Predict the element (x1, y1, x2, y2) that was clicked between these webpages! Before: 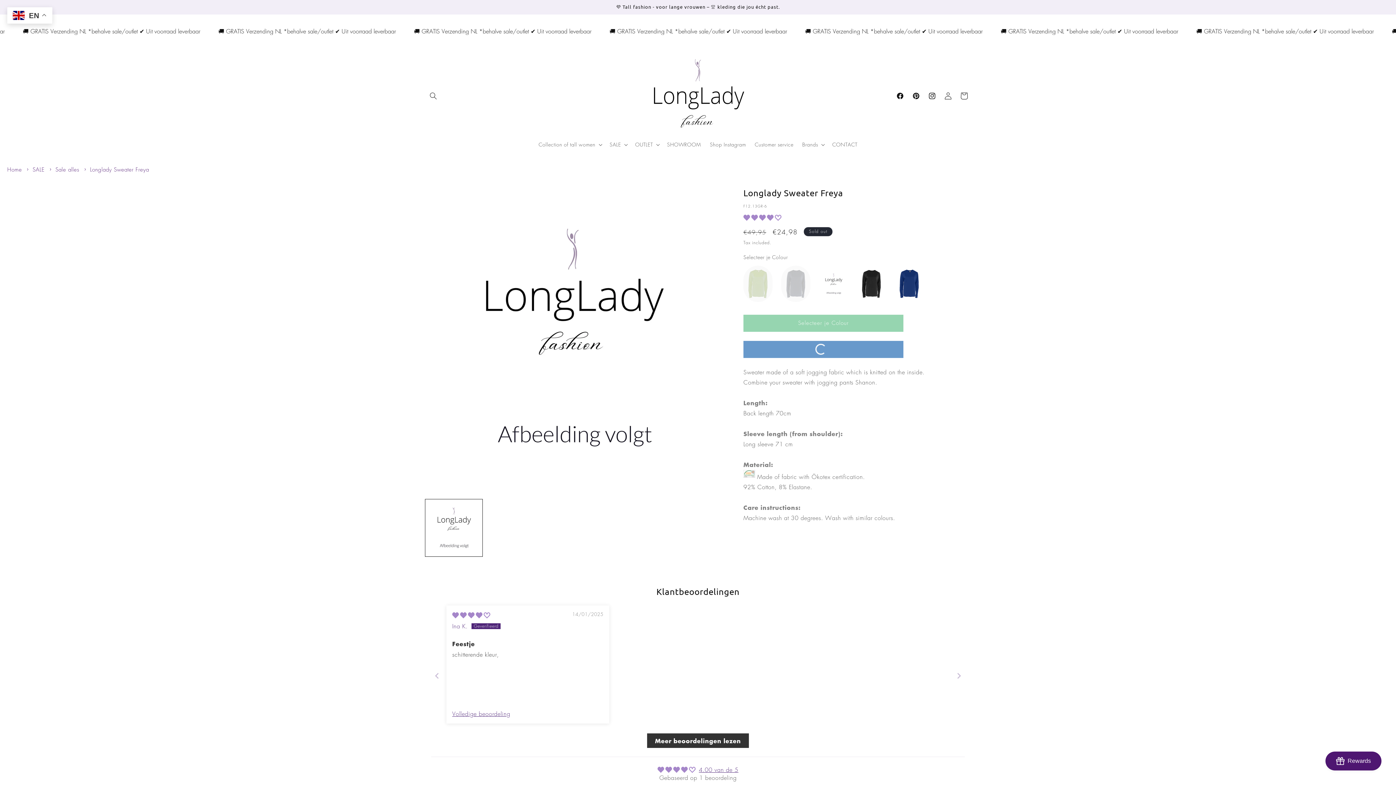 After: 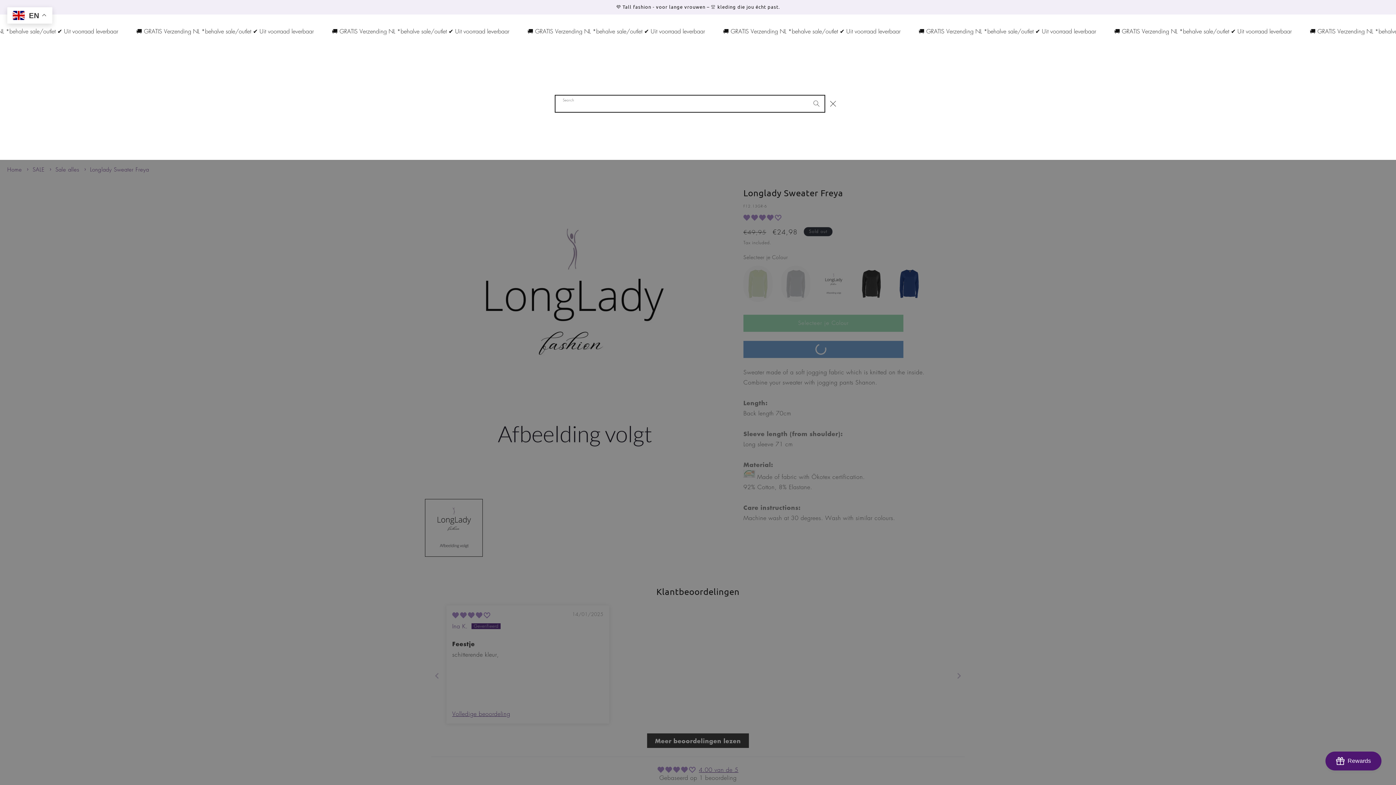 Action: bbox: (425, 88, 441, 104) label: Search